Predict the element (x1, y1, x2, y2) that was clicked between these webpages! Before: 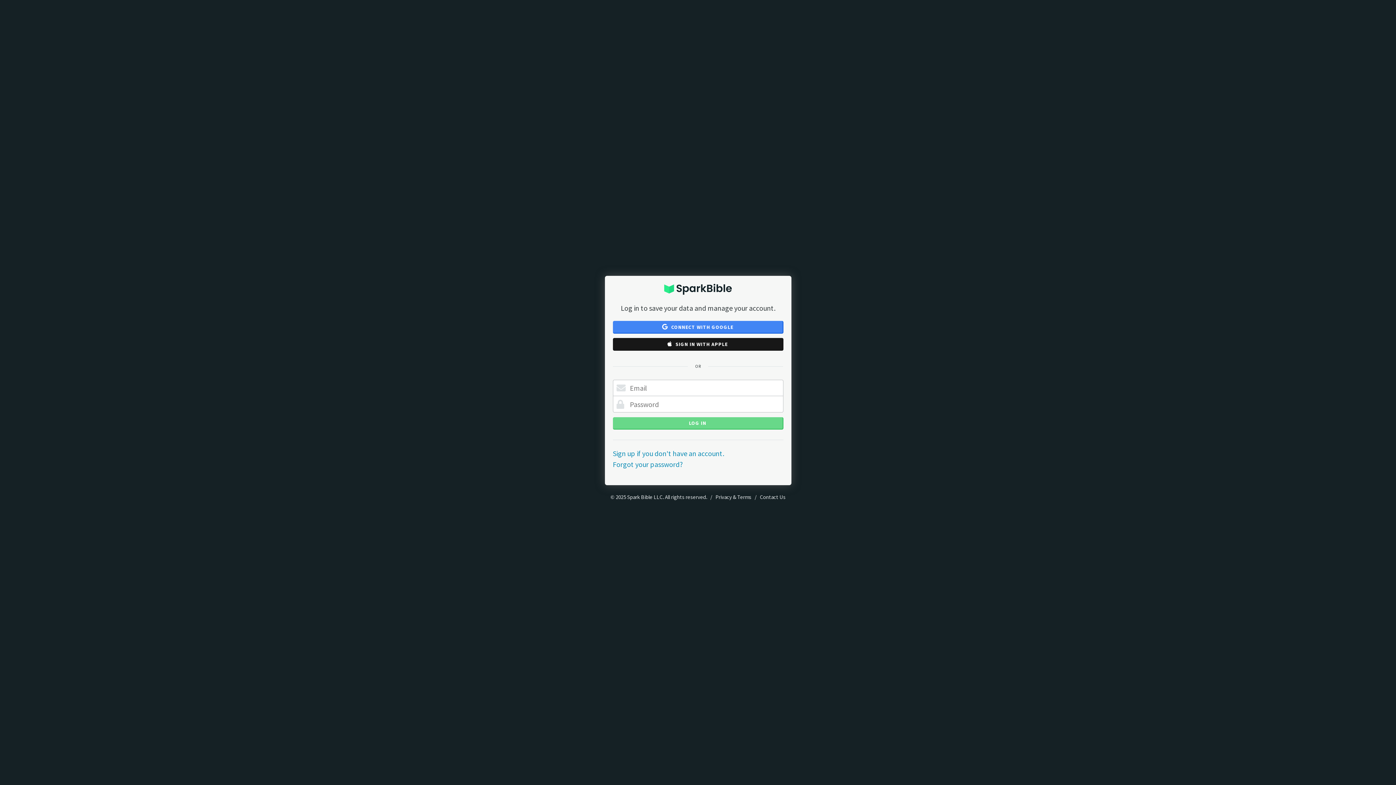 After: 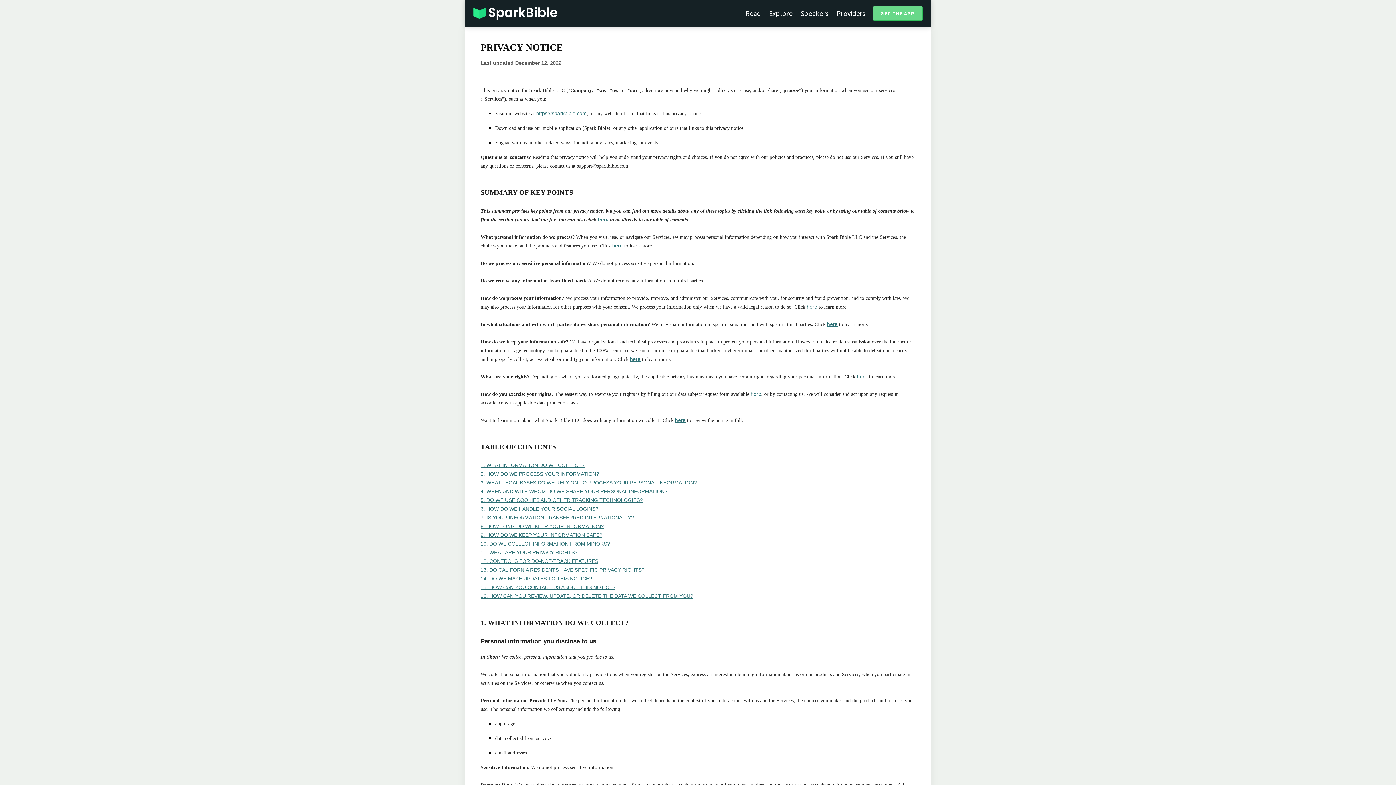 Action: label: Privacy bbox: (715, 493, 732, 500)